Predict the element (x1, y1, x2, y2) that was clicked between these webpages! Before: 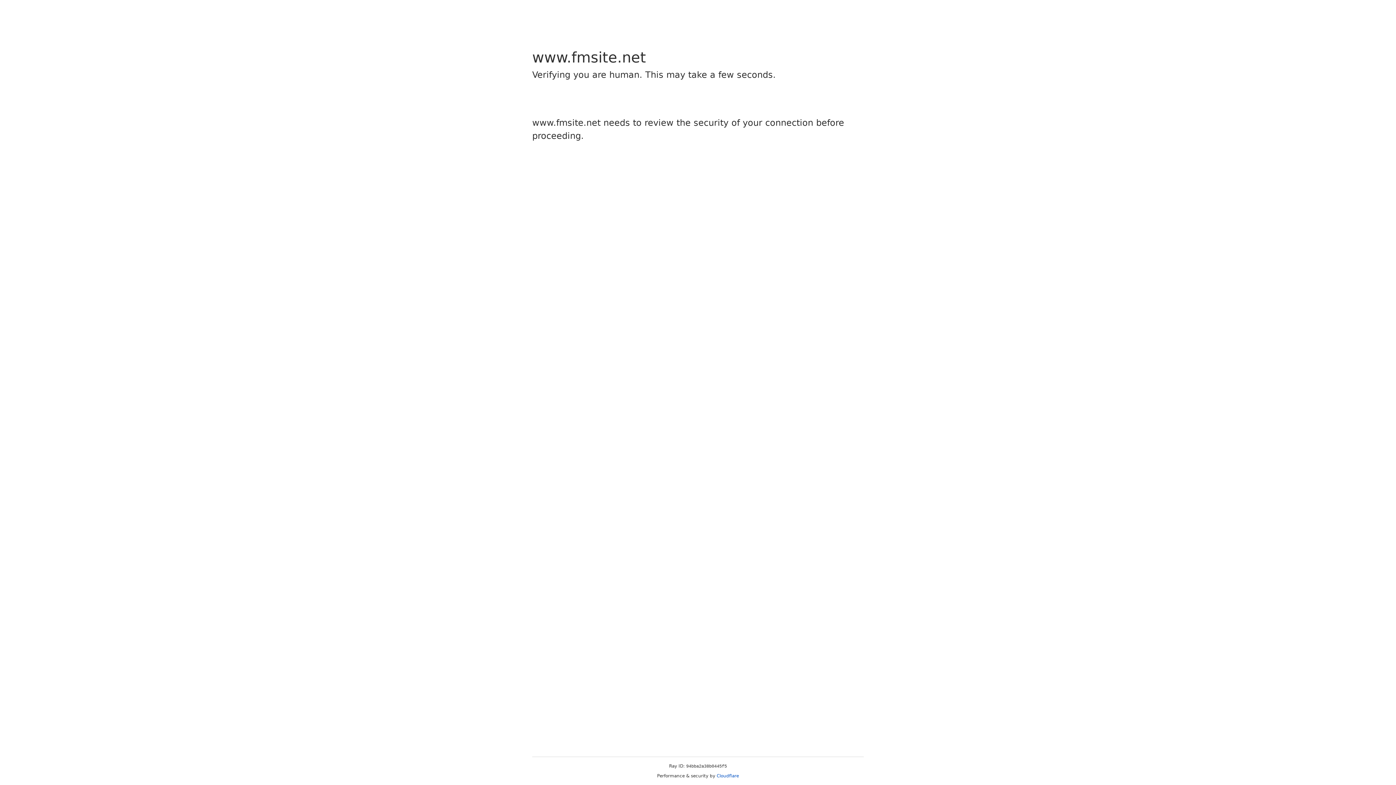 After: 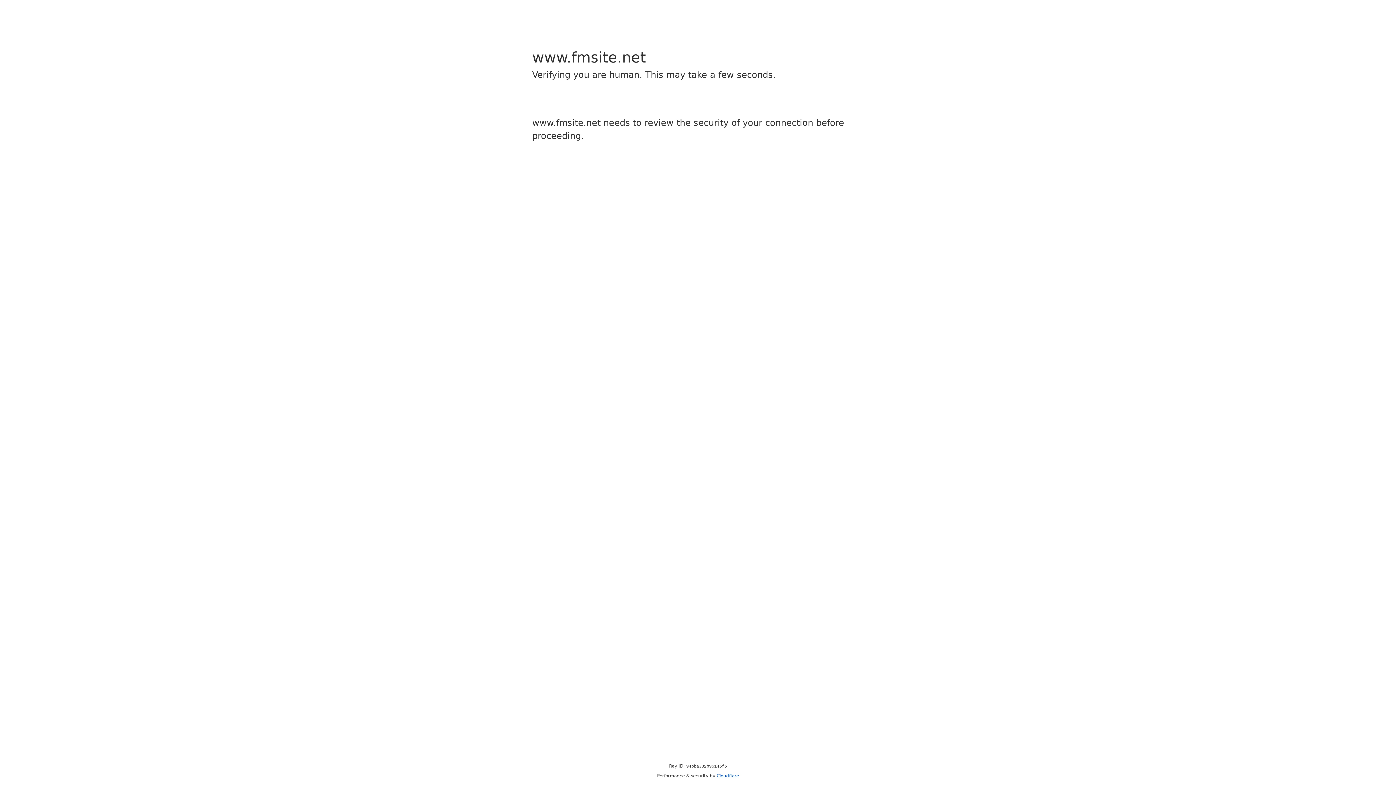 Action: bbox: (716, 773, 739, 778) label: Cloudflare